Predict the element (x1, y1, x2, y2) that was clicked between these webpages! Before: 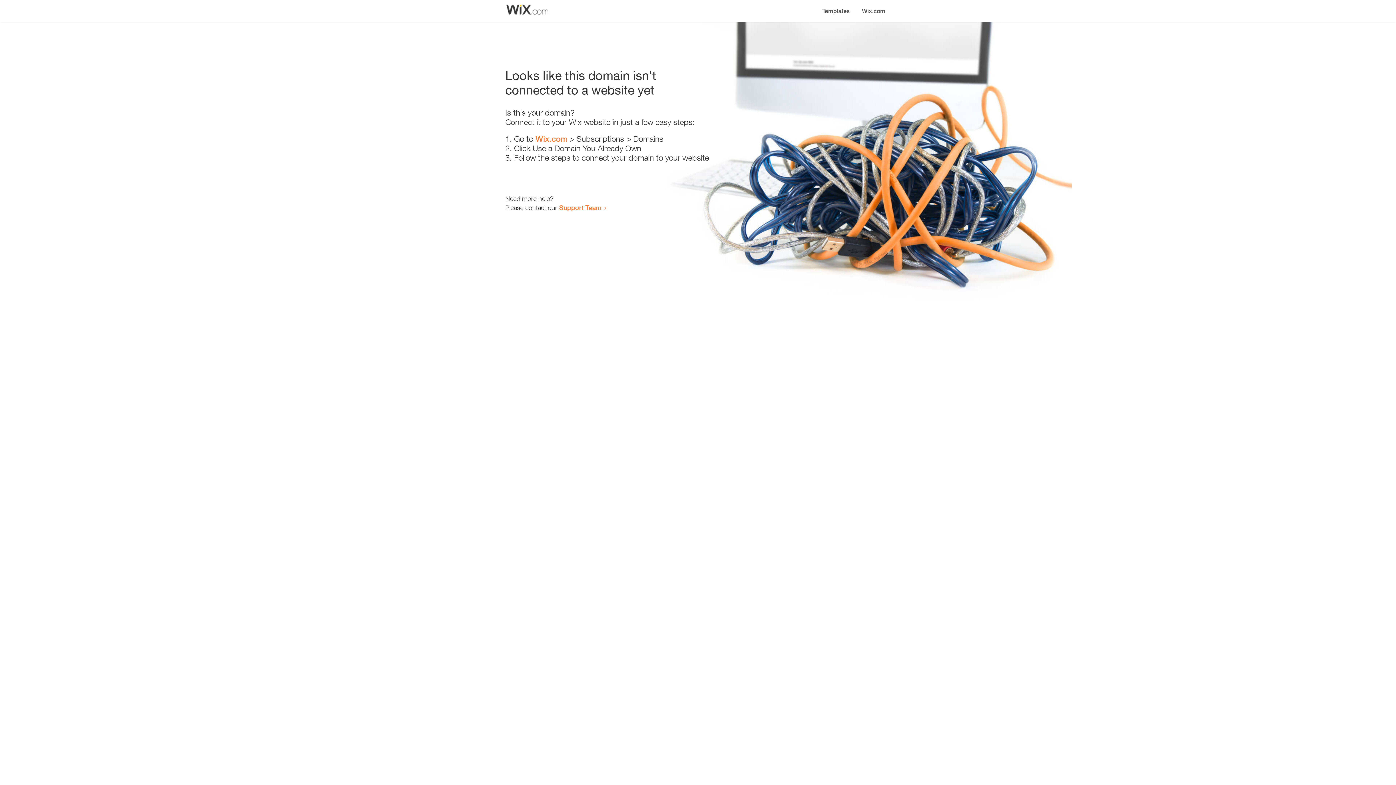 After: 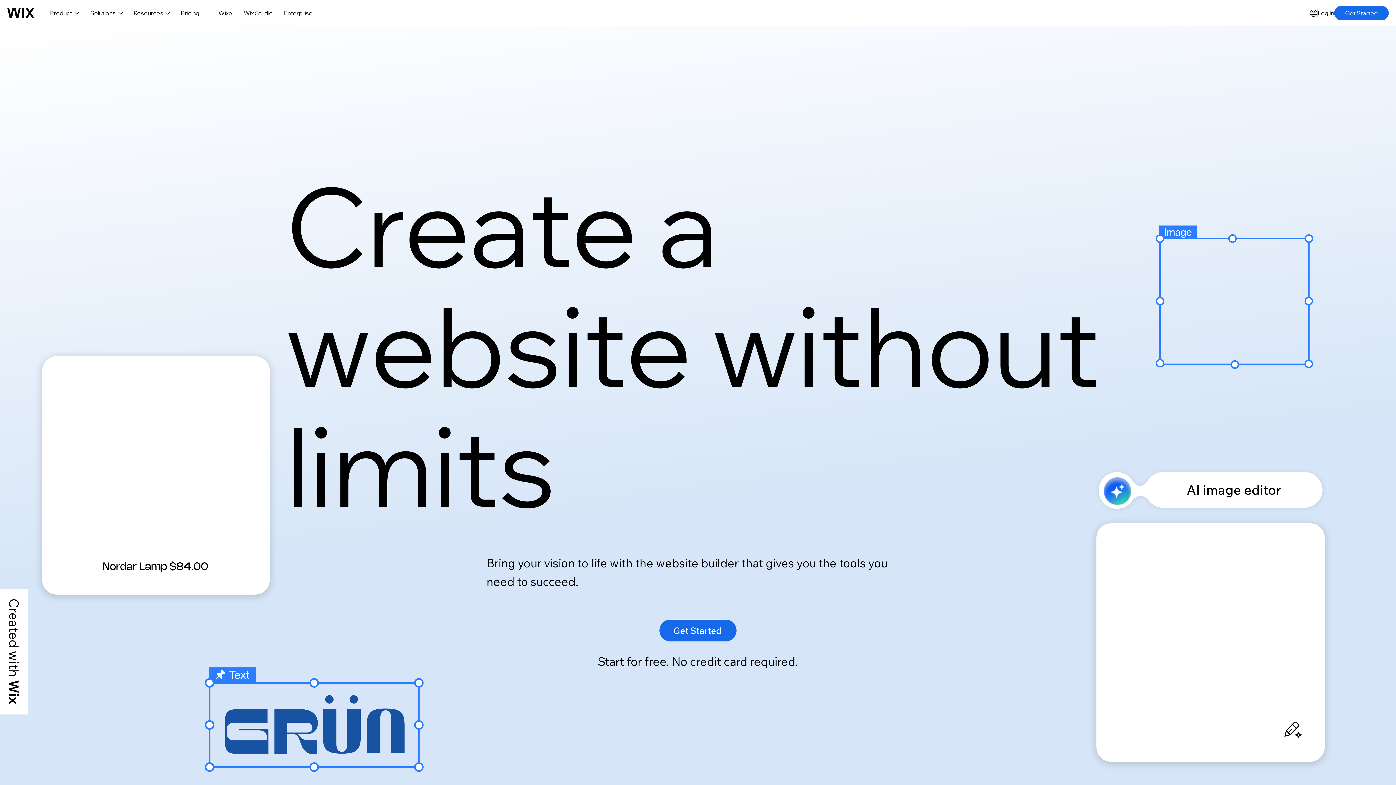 Action: bbox: (856, 0, 890, 14) label: Wix.com